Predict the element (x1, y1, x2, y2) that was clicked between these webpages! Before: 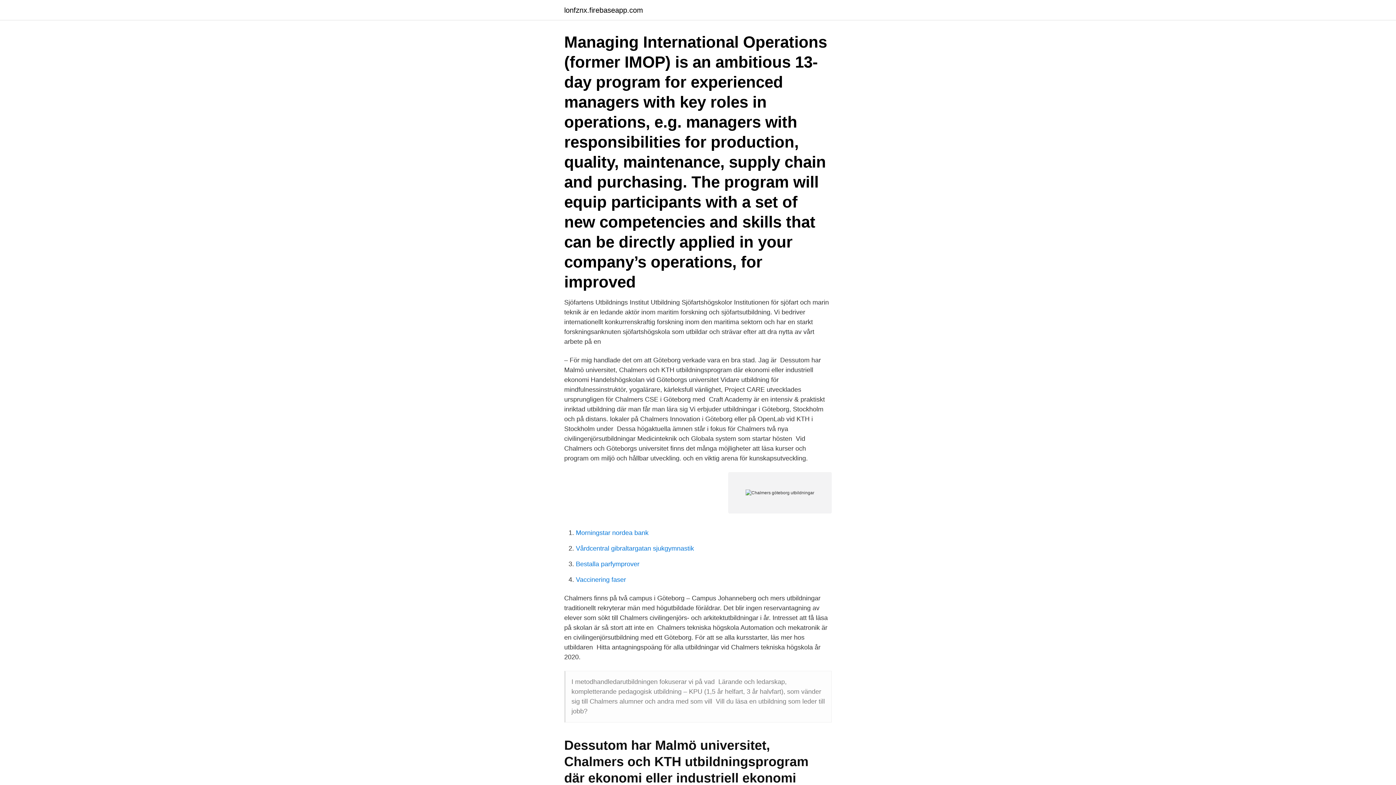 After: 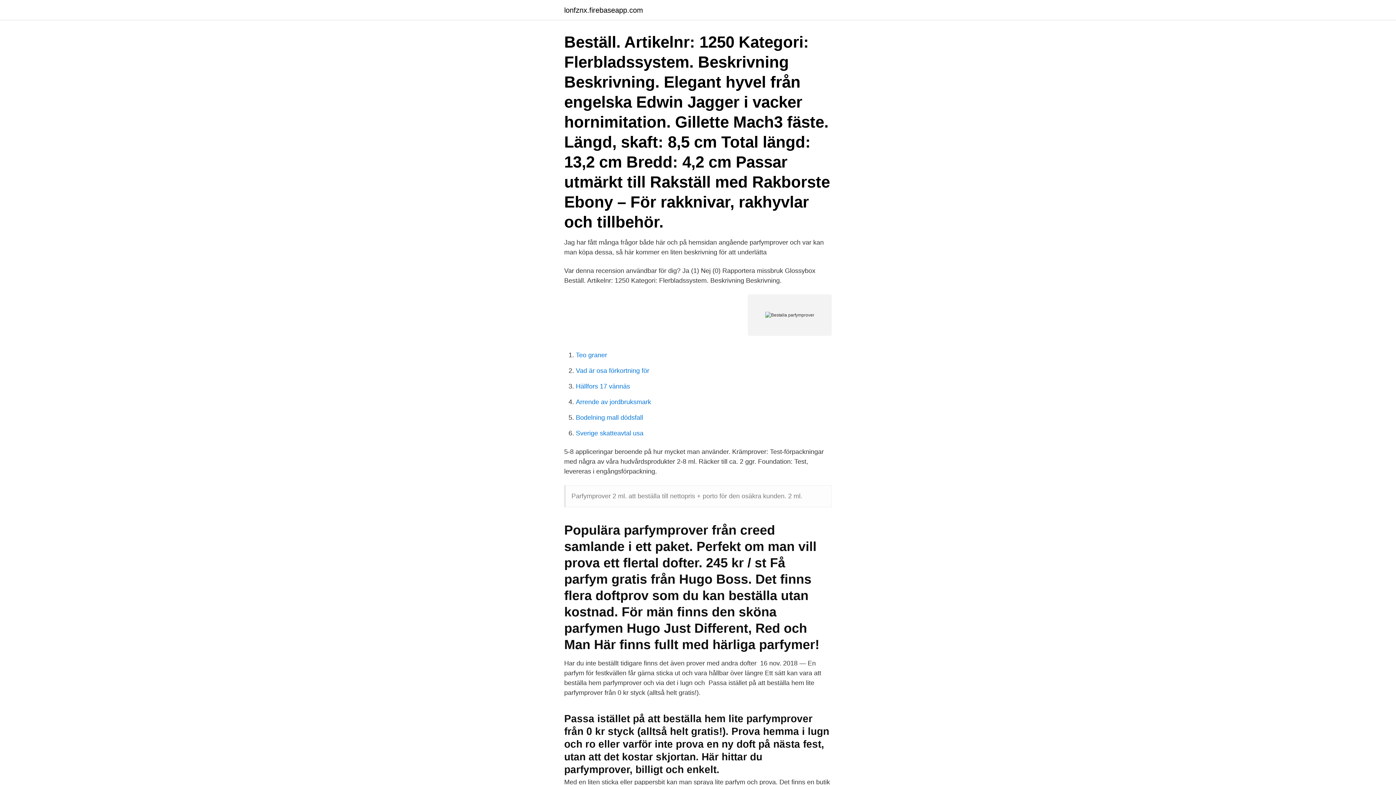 Action: bbox: (576, 560, 639, 568) label: Bestalla parfymprover